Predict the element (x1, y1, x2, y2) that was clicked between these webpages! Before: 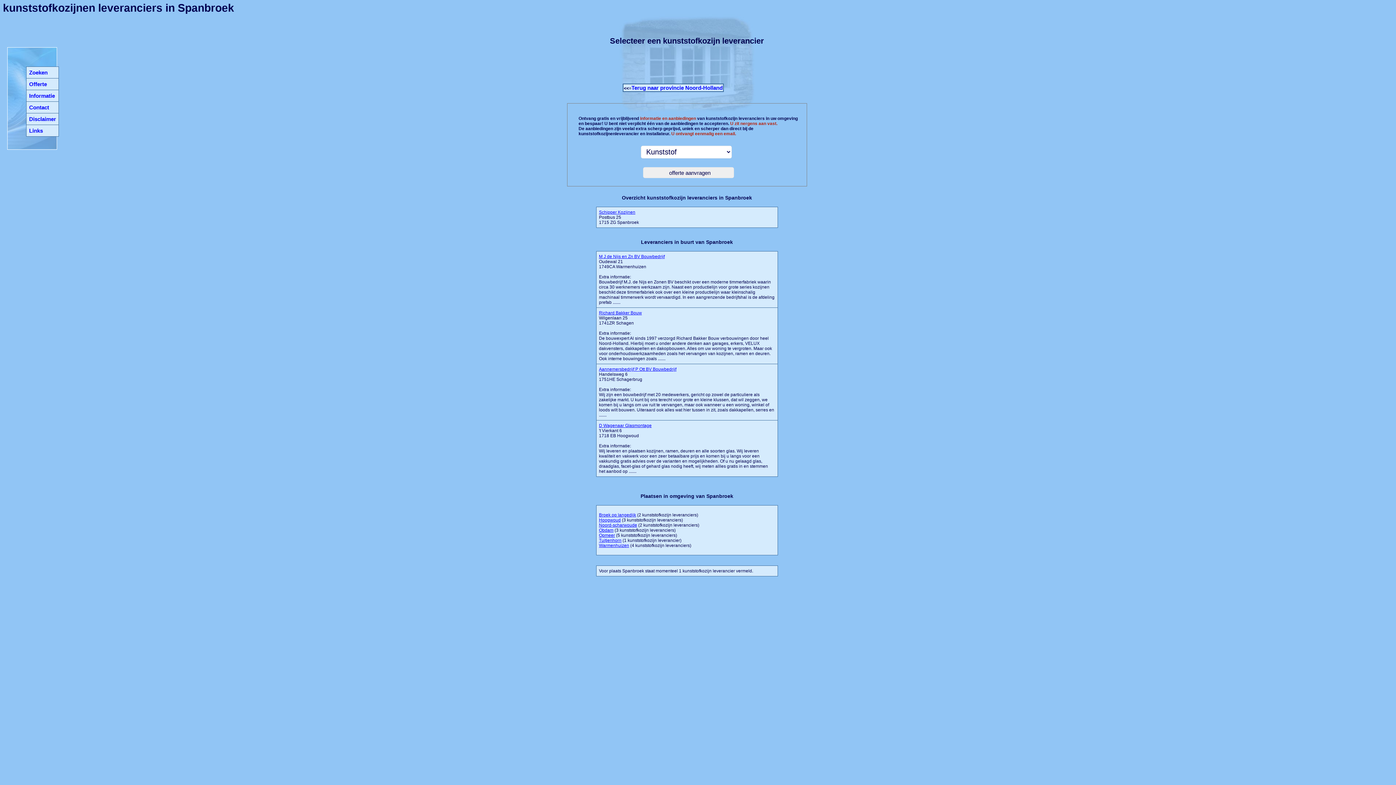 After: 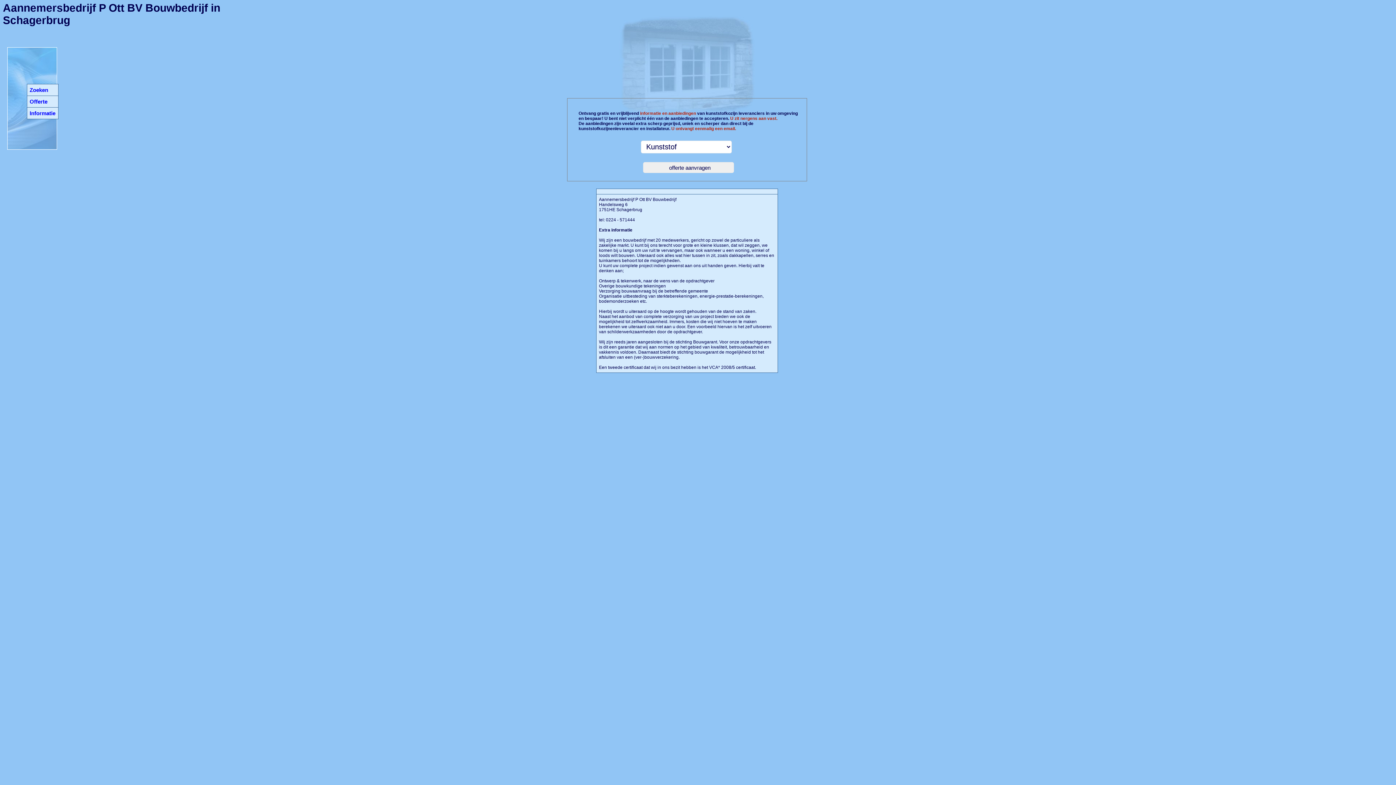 Action: label: Aannemersbedrijf P Ott BV Bouwbedrijf bbox: (599, 366, 676, 372)